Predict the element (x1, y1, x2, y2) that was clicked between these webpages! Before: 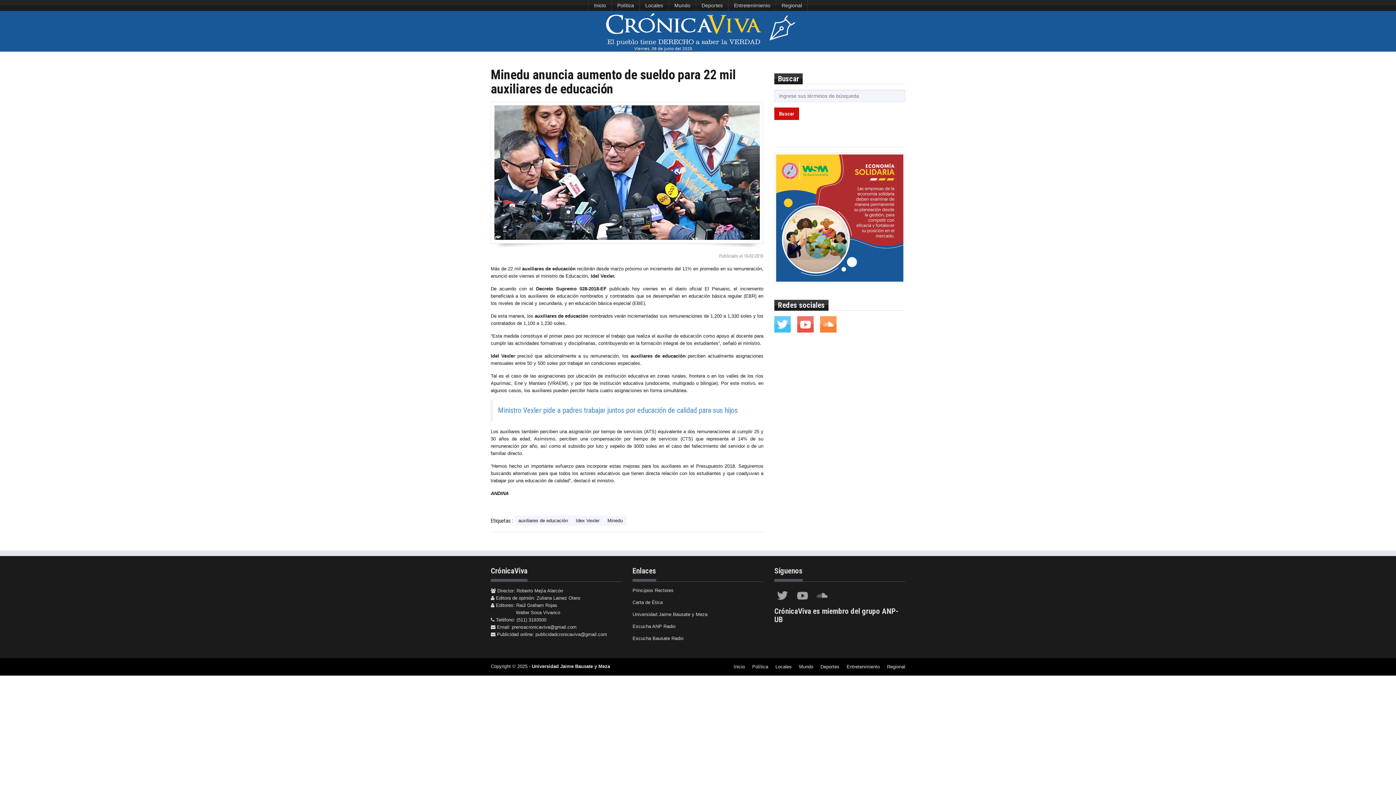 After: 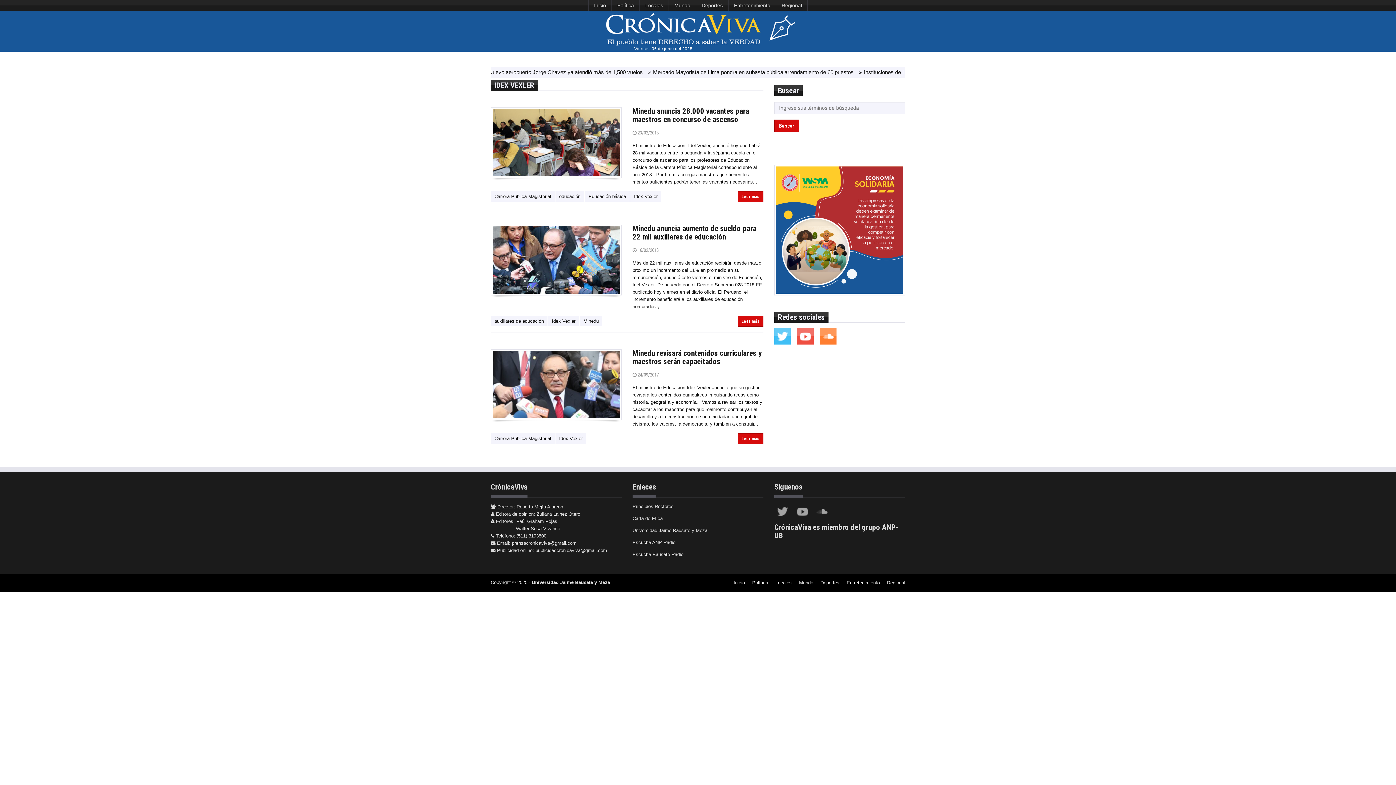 Action: label: Idex Vexler bbox: (572, 515, 603, 526)